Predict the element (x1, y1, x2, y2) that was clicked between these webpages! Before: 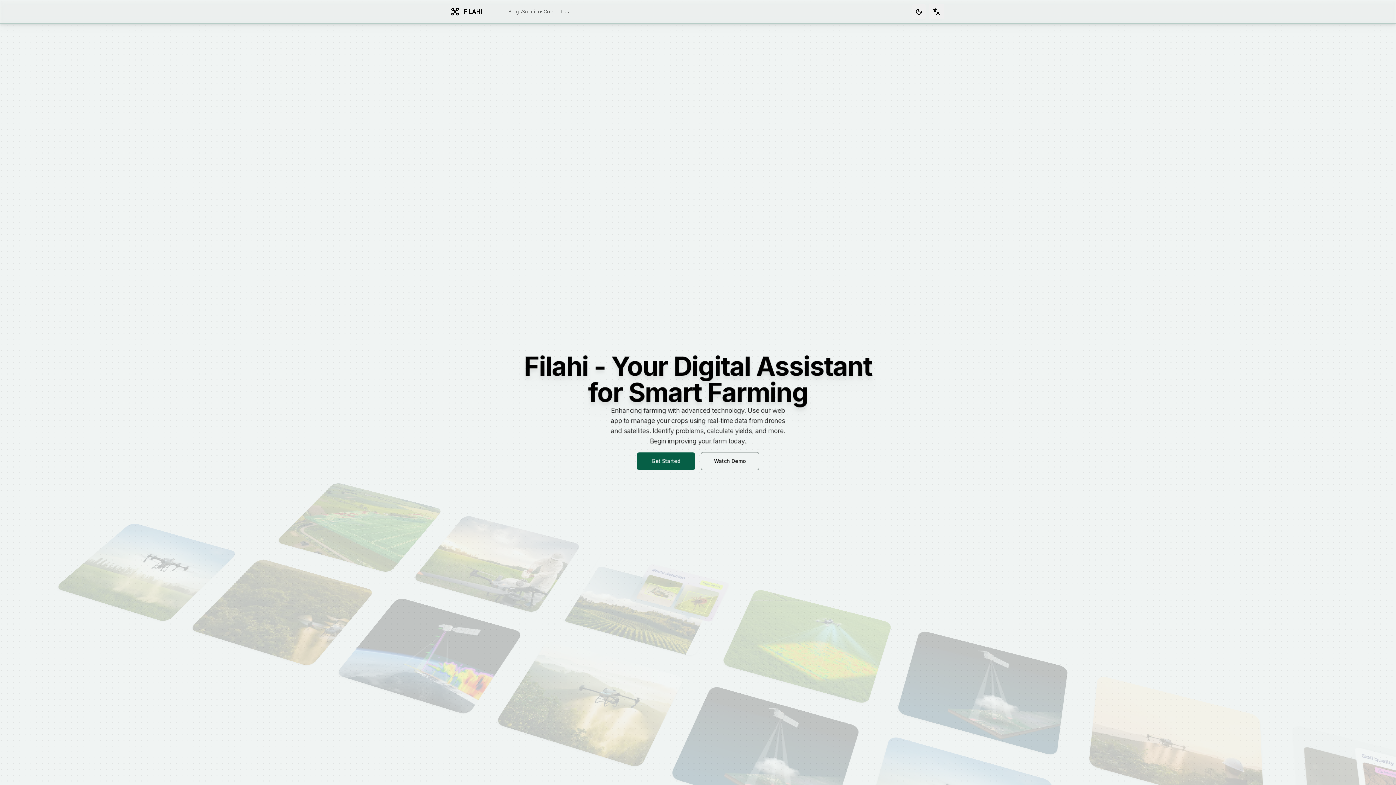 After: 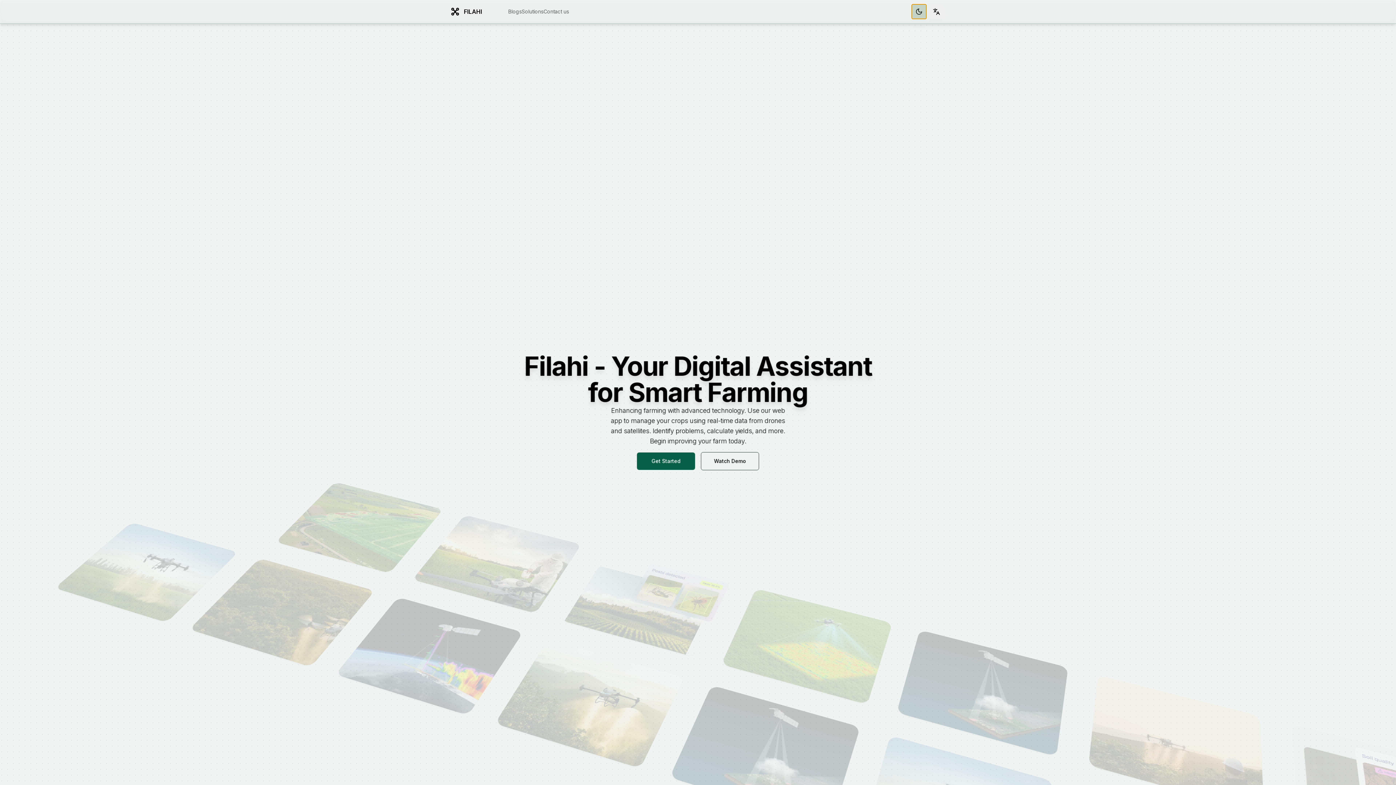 Action: label: Toggle theme bbox: (912, 4, 926, 18)